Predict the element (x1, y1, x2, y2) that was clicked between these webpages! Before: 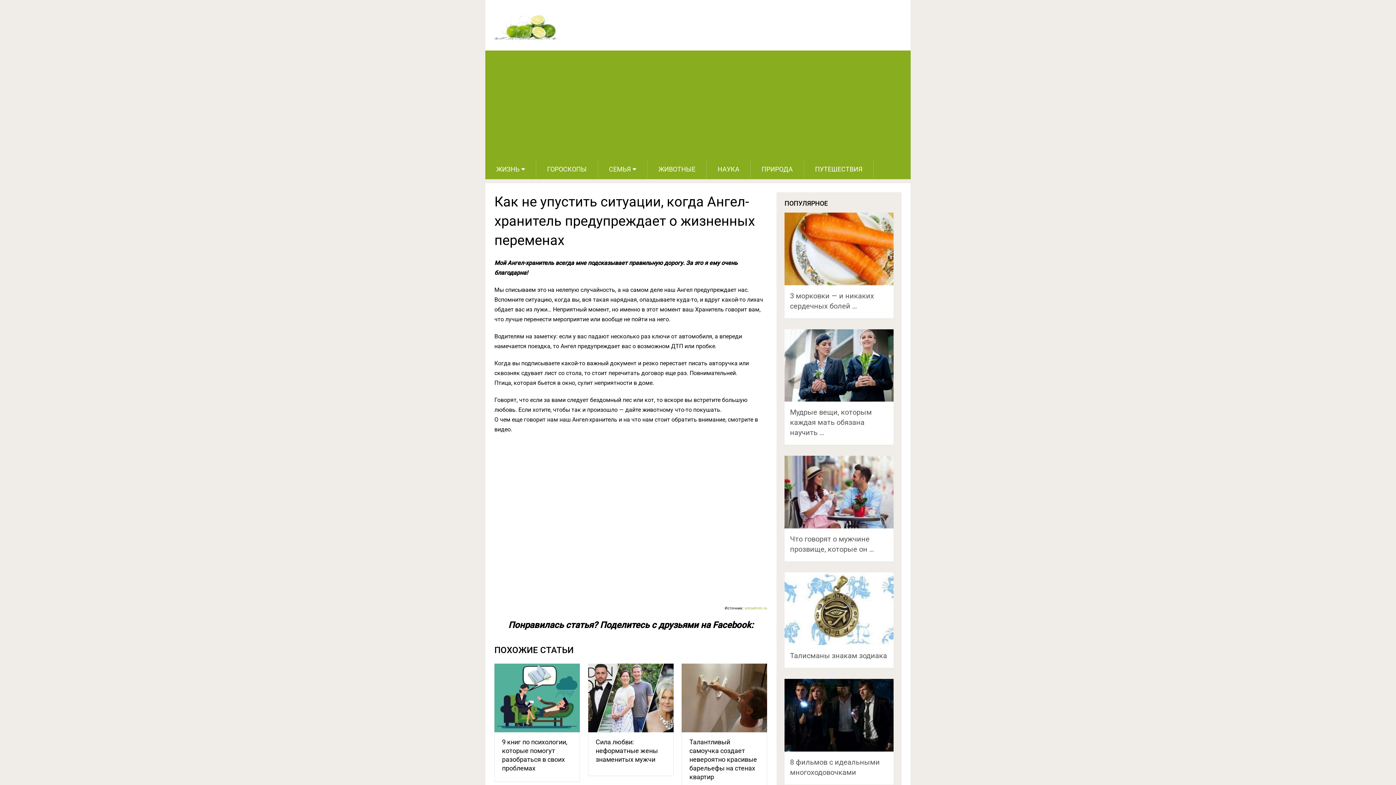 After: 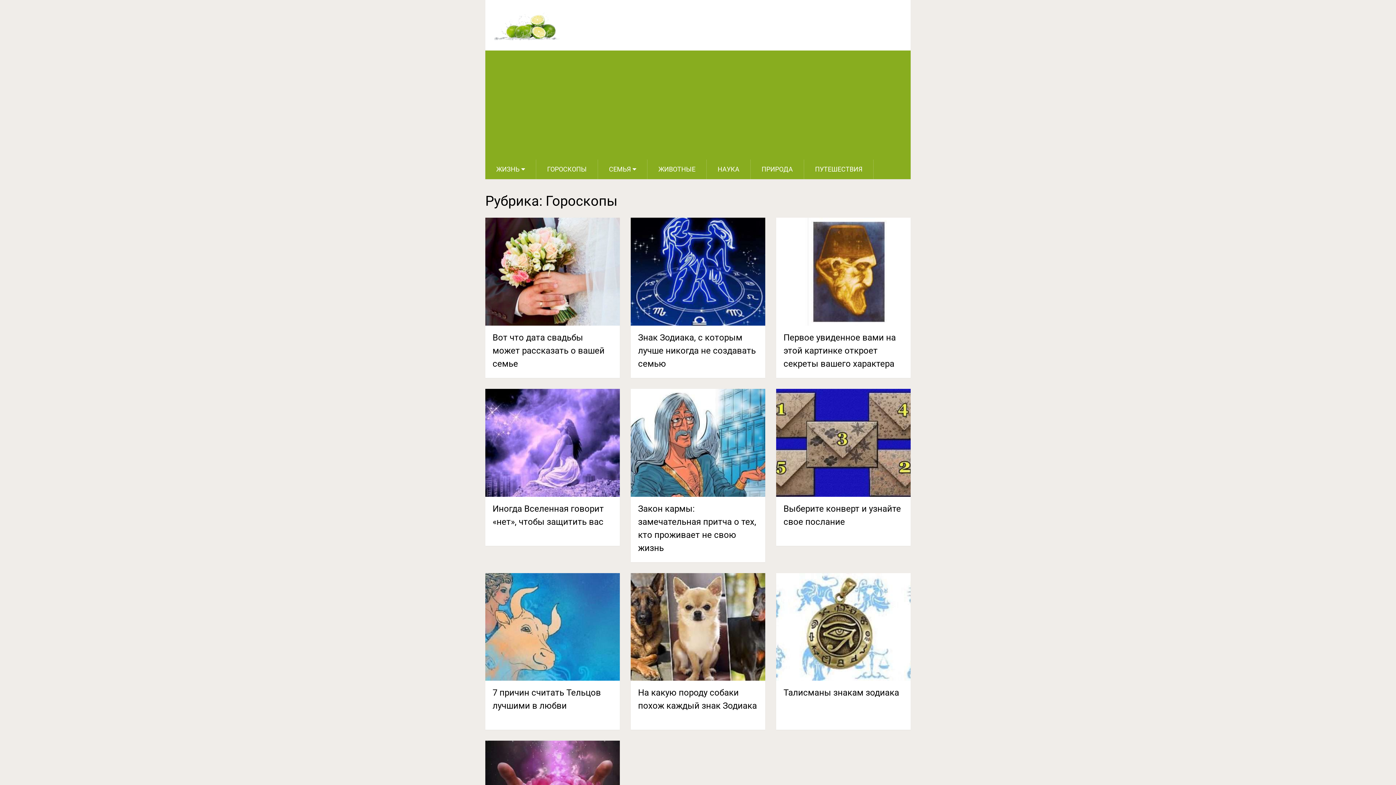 Action: label: ГОРОСКОПЫ bbox: (536, 159, 597, 179)